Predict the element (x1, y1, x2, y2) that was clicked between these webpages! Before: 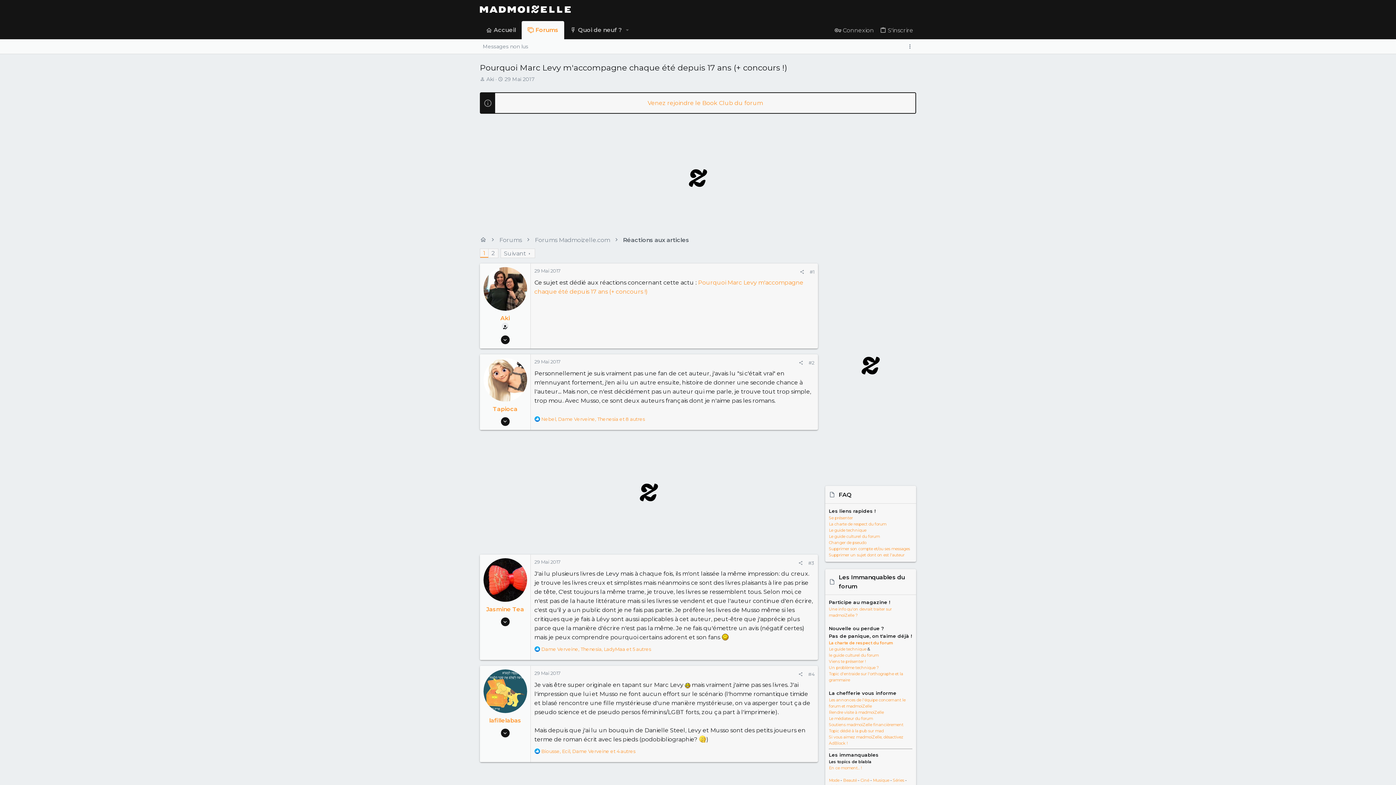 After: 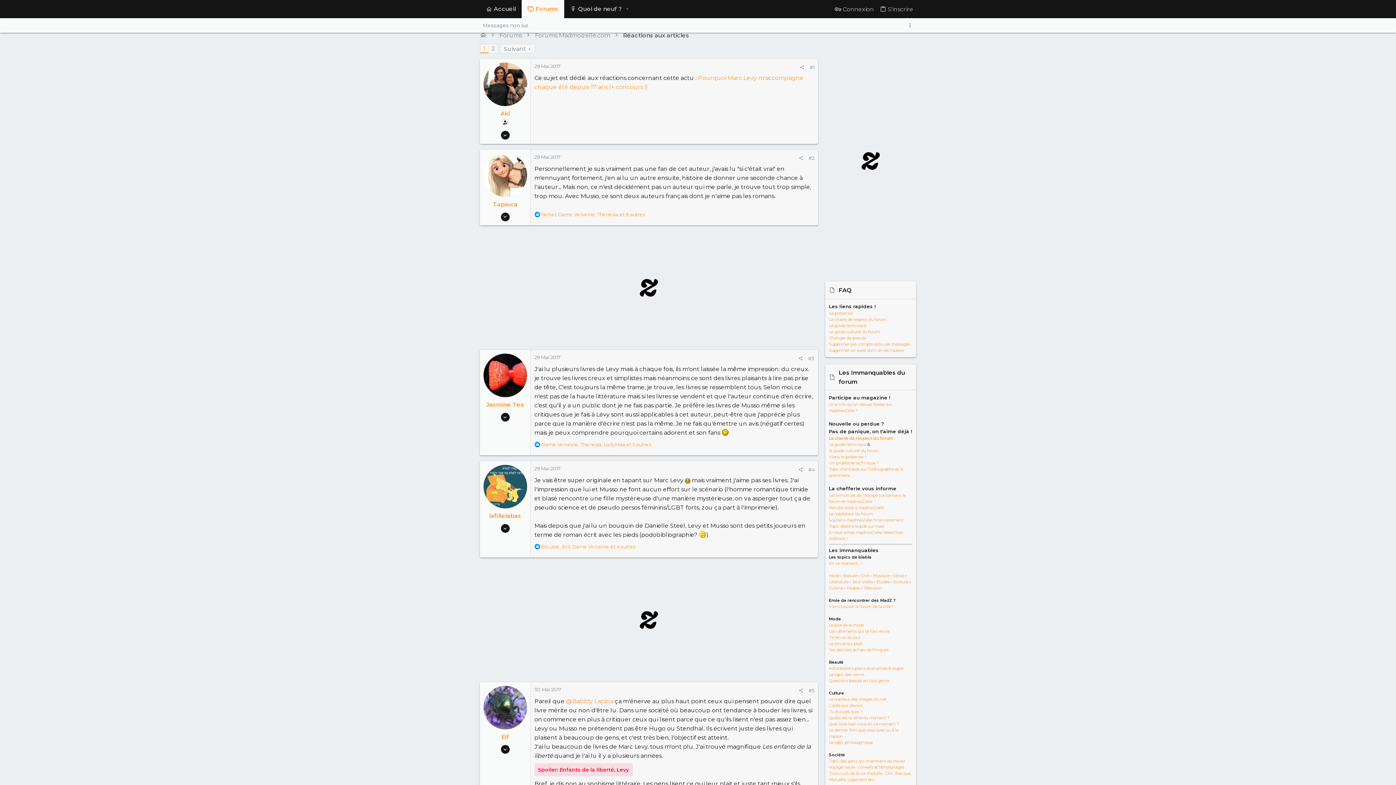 Action: label: 29 Mai 2017 bbox: (534, 268, 560, 273)